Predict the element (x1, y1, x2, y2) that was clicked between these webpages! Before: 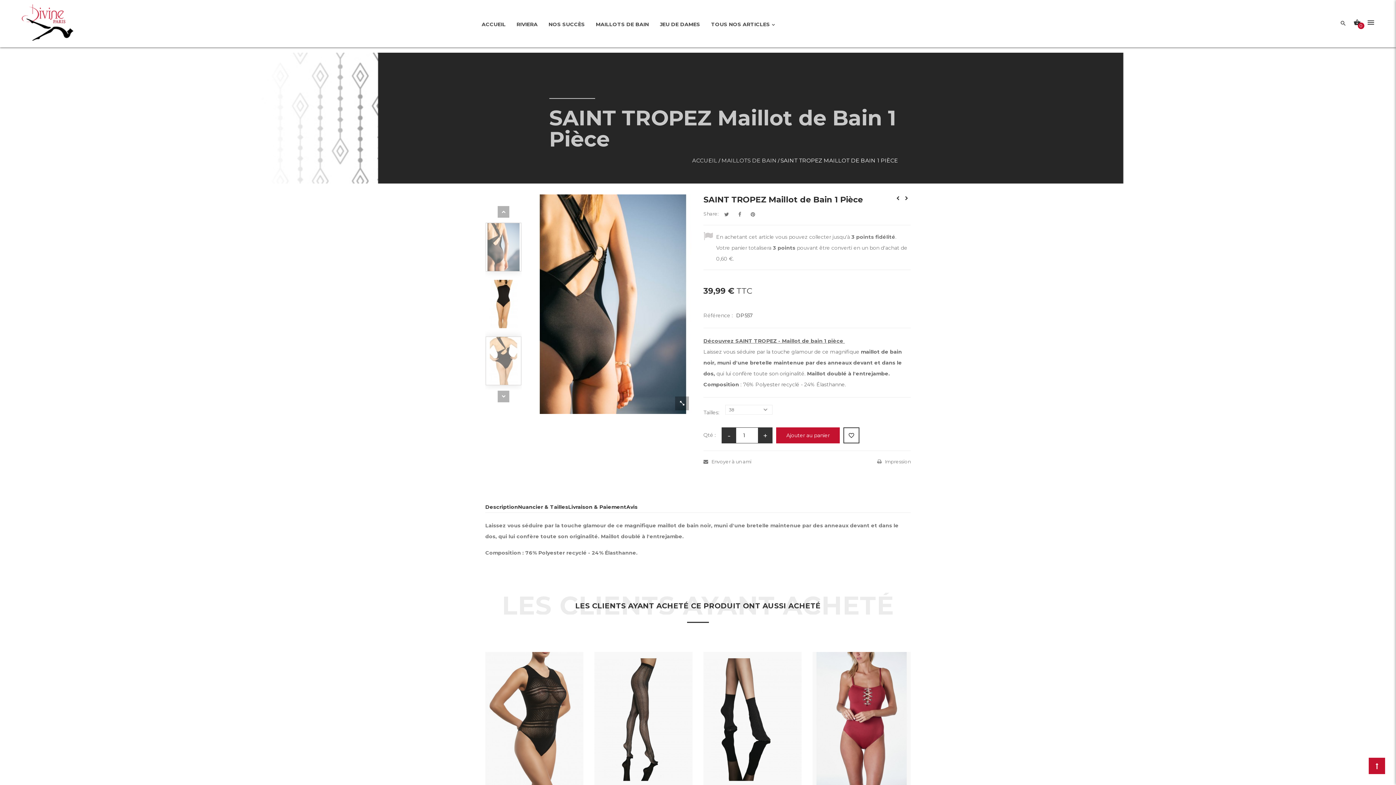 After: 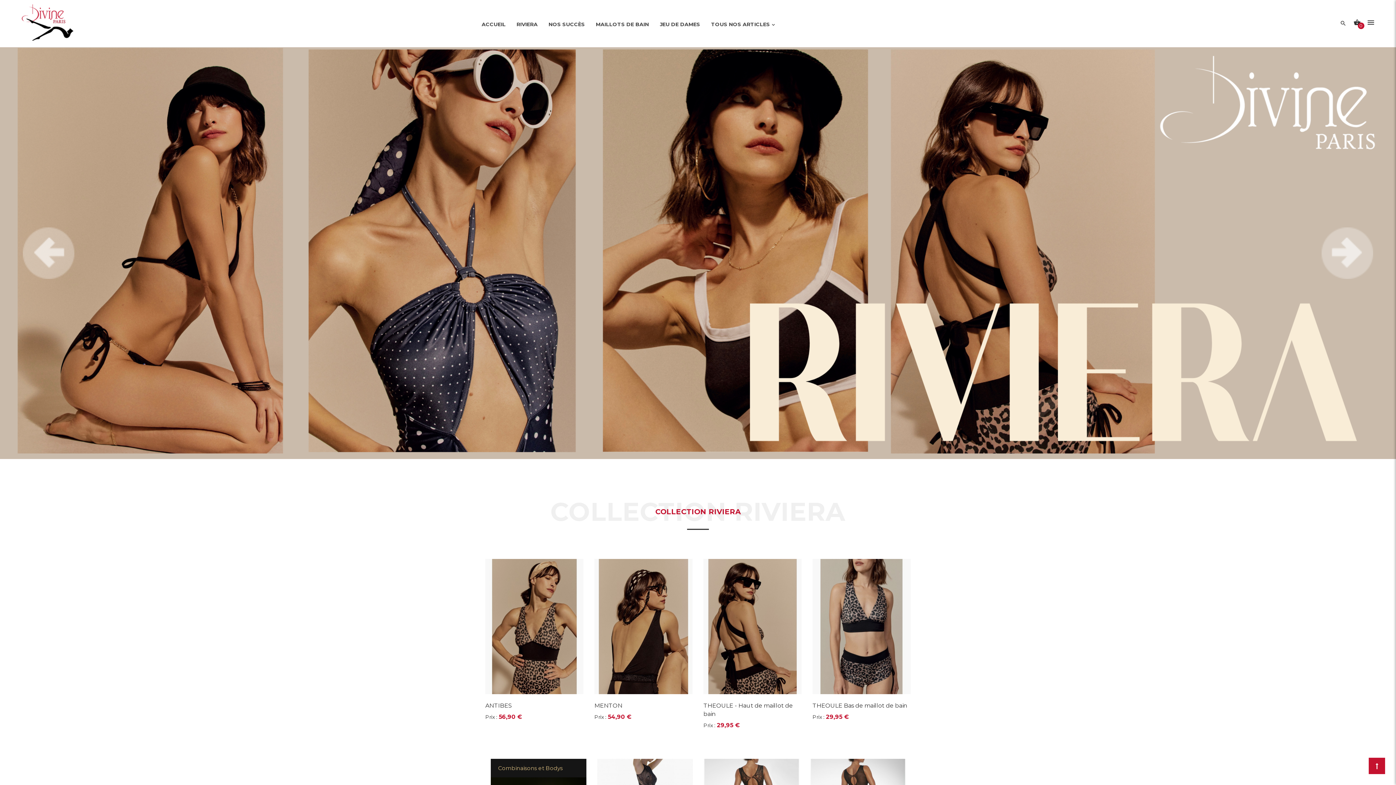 Action: bbox: (481, 21, 505, 27) label: ACCUEIL